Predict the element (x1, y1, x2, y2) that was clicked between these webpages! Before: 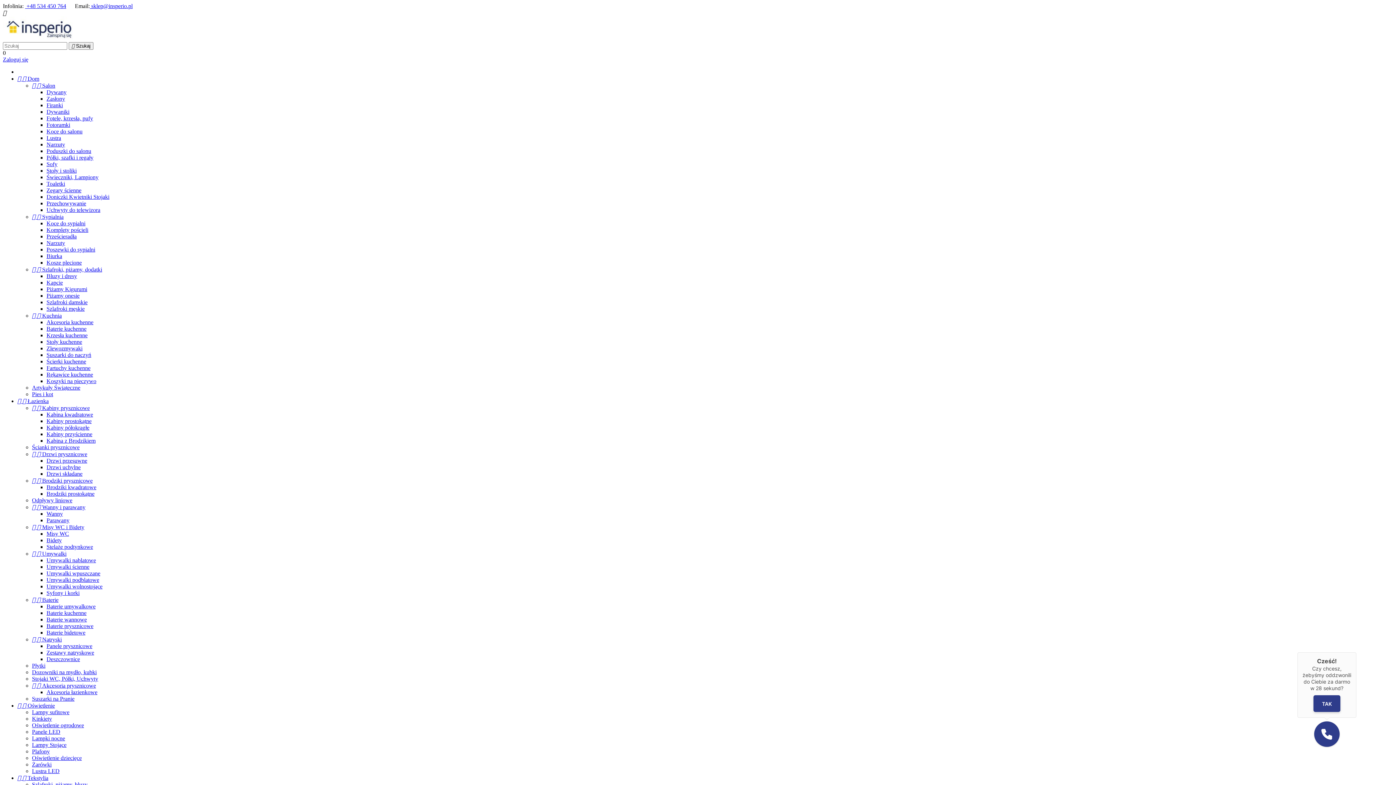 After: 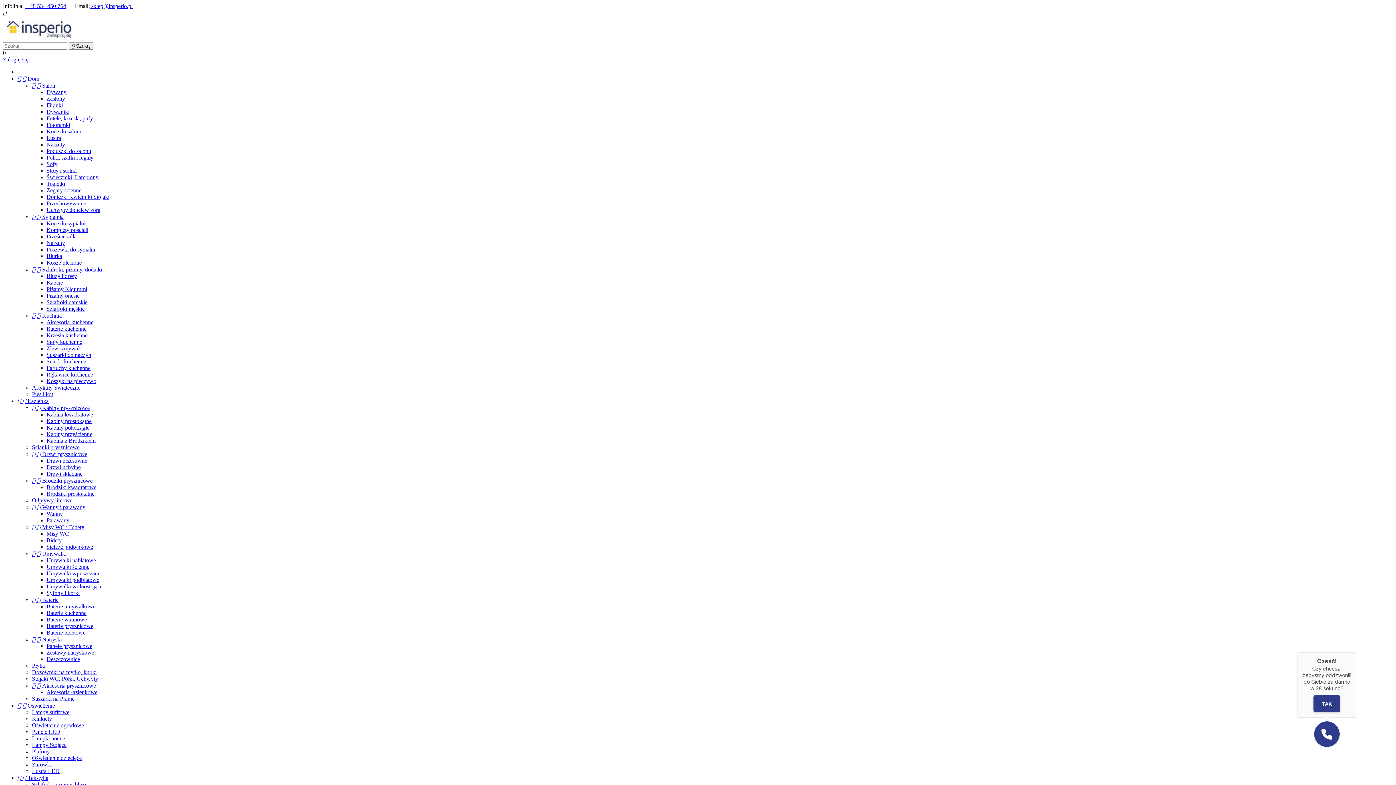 Action: bbox: (32, 676, 98, 682) label: Stojaki WC, Półki, Uchwyty